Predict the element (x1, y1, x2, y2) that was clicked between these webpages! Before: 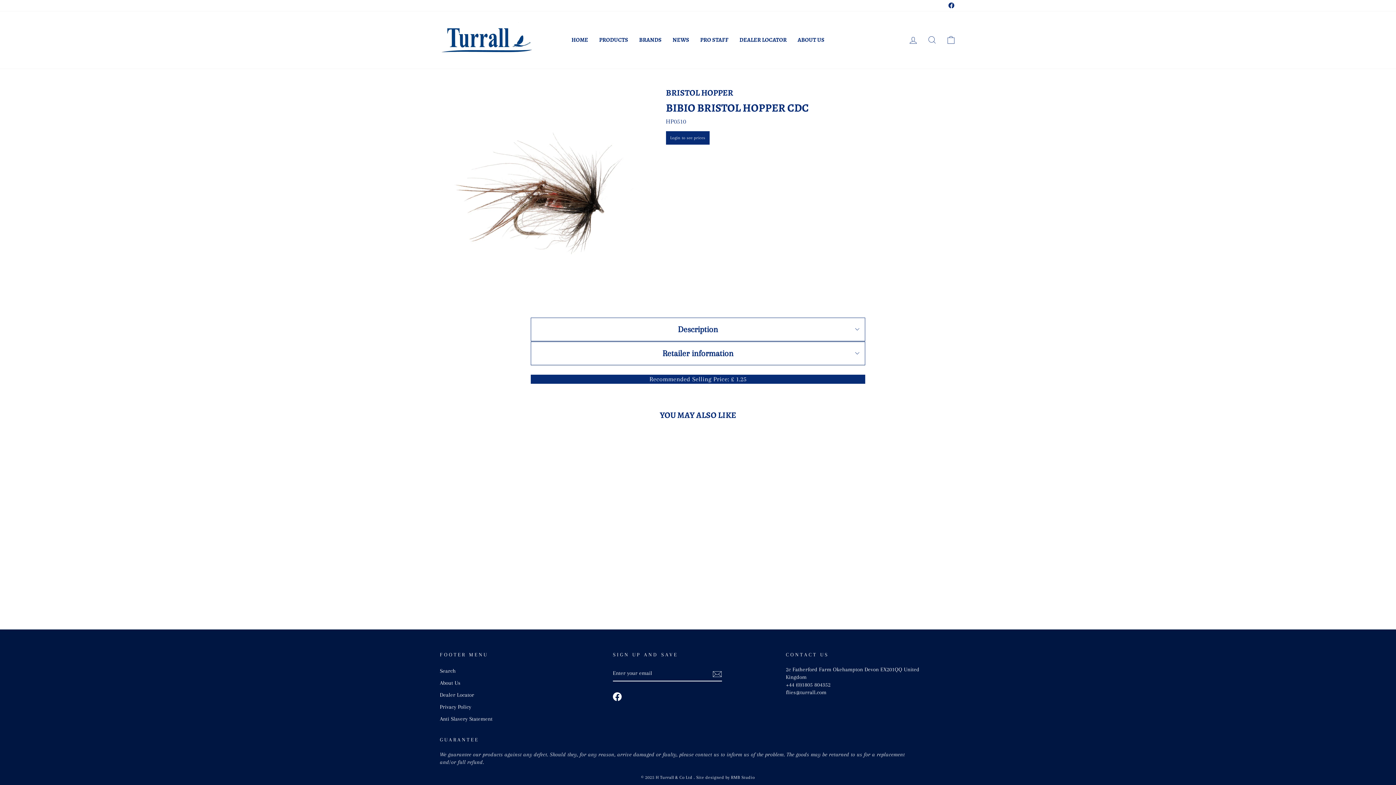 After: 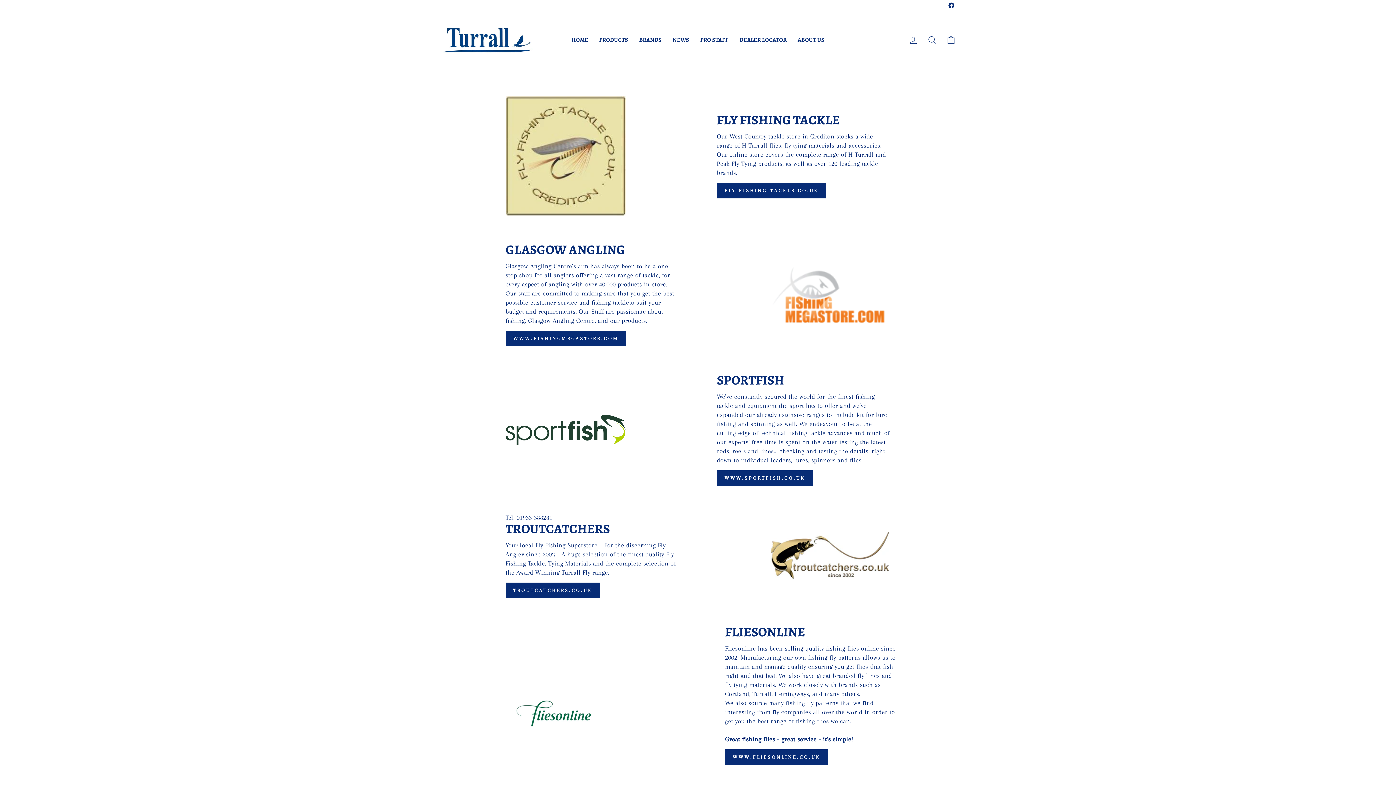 Action: label: Dealer Locator bbox: (440, 690, 474, 700)